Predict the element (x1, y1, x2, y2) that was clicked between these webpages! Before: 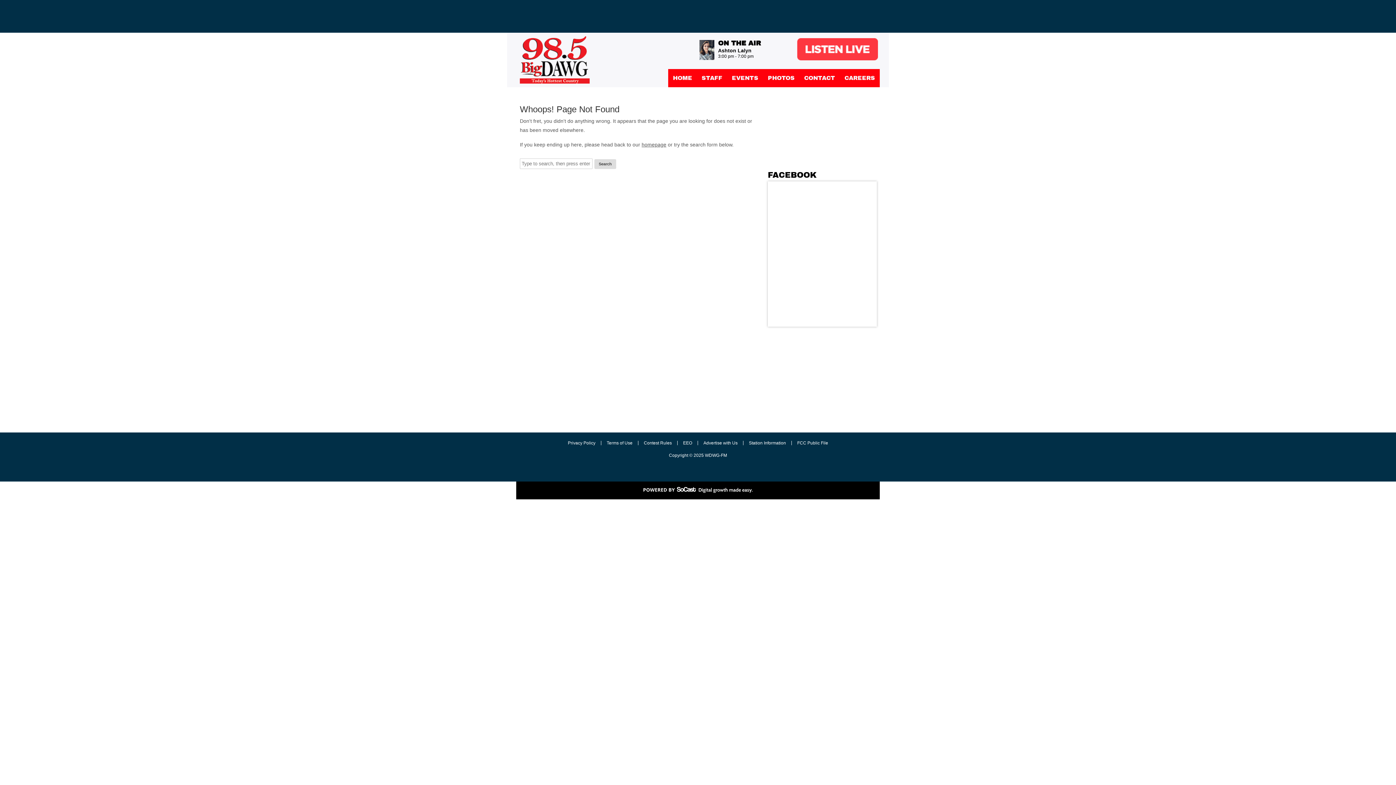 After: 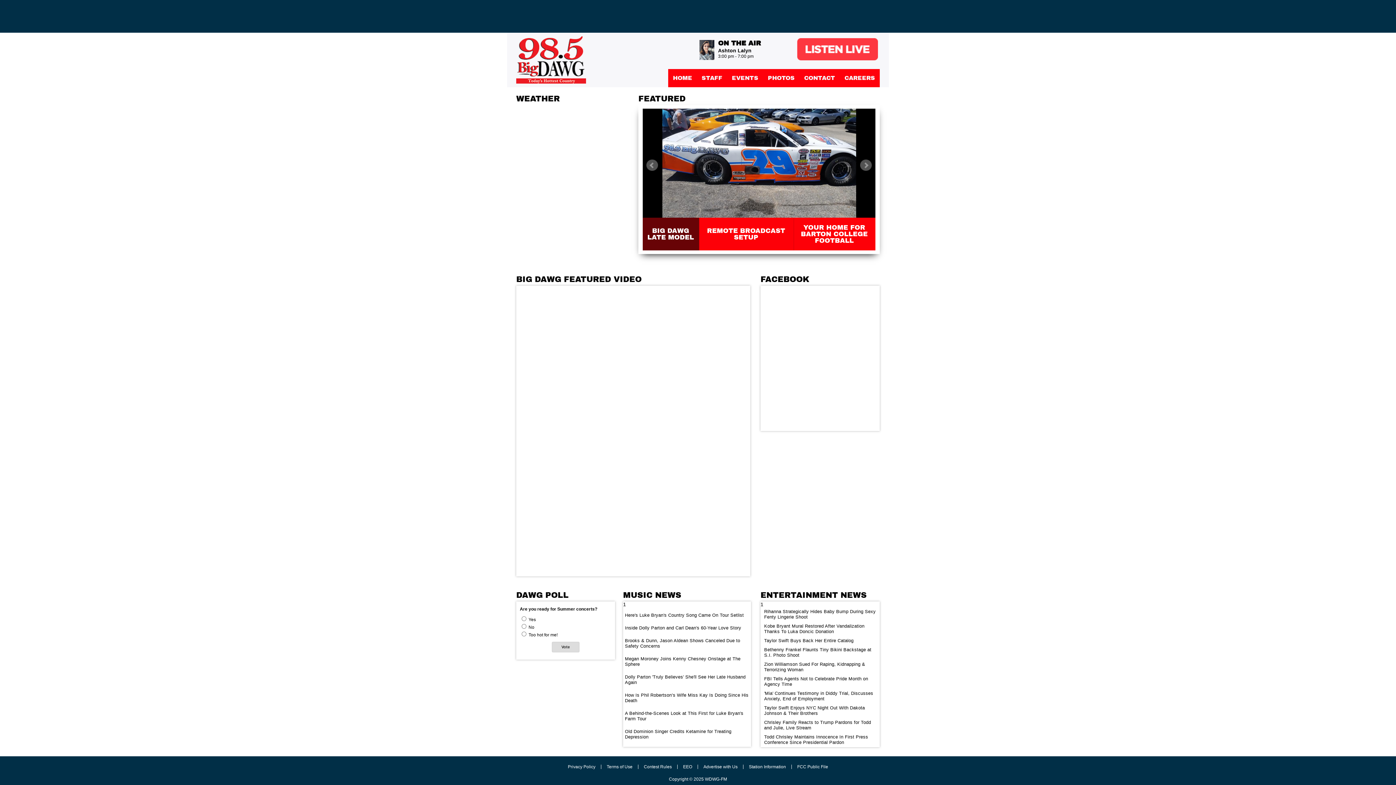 Action: bbox: (668, 69, 697, 87) label: HOME